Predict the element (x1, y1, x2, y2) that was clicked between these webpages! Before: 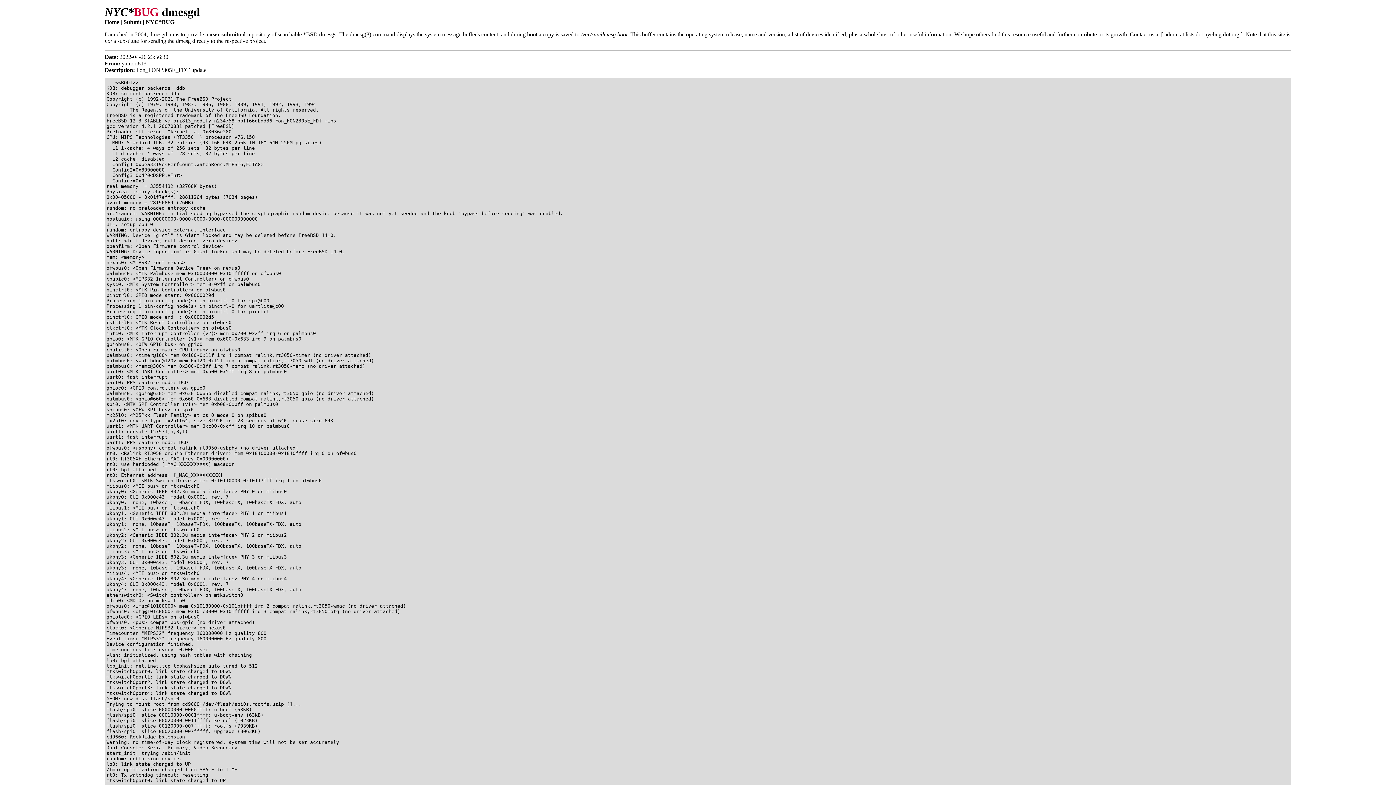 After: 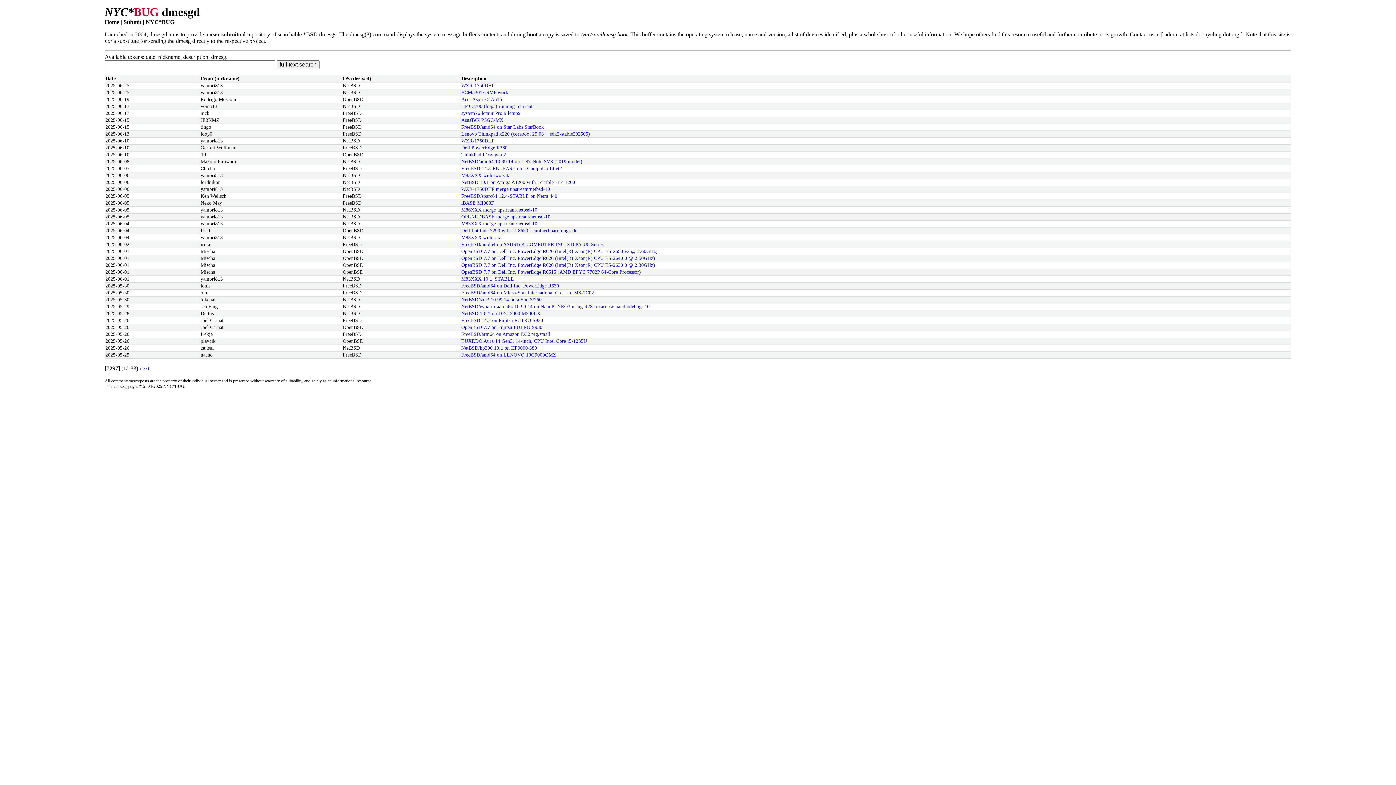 Action: label: Home bbox: (104, 18, 119, 25)